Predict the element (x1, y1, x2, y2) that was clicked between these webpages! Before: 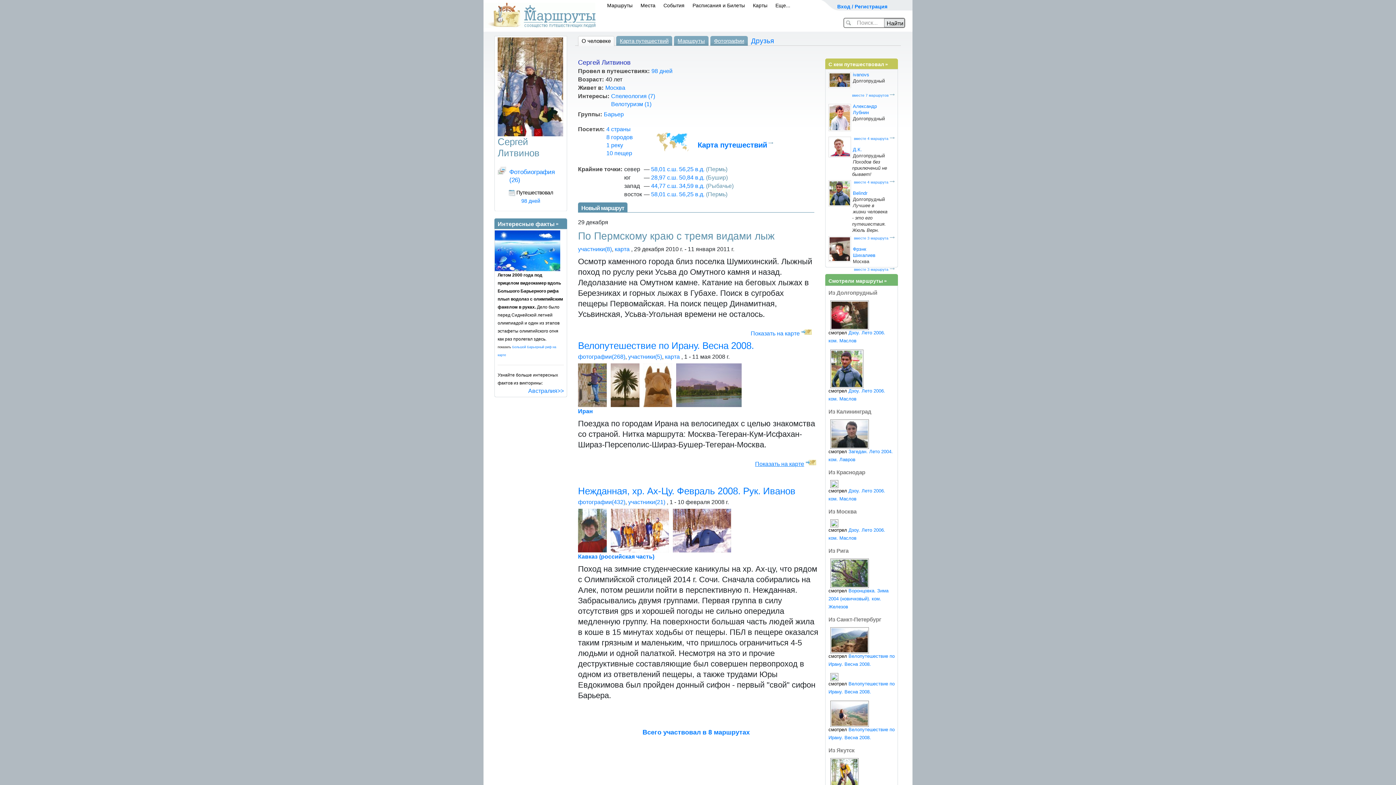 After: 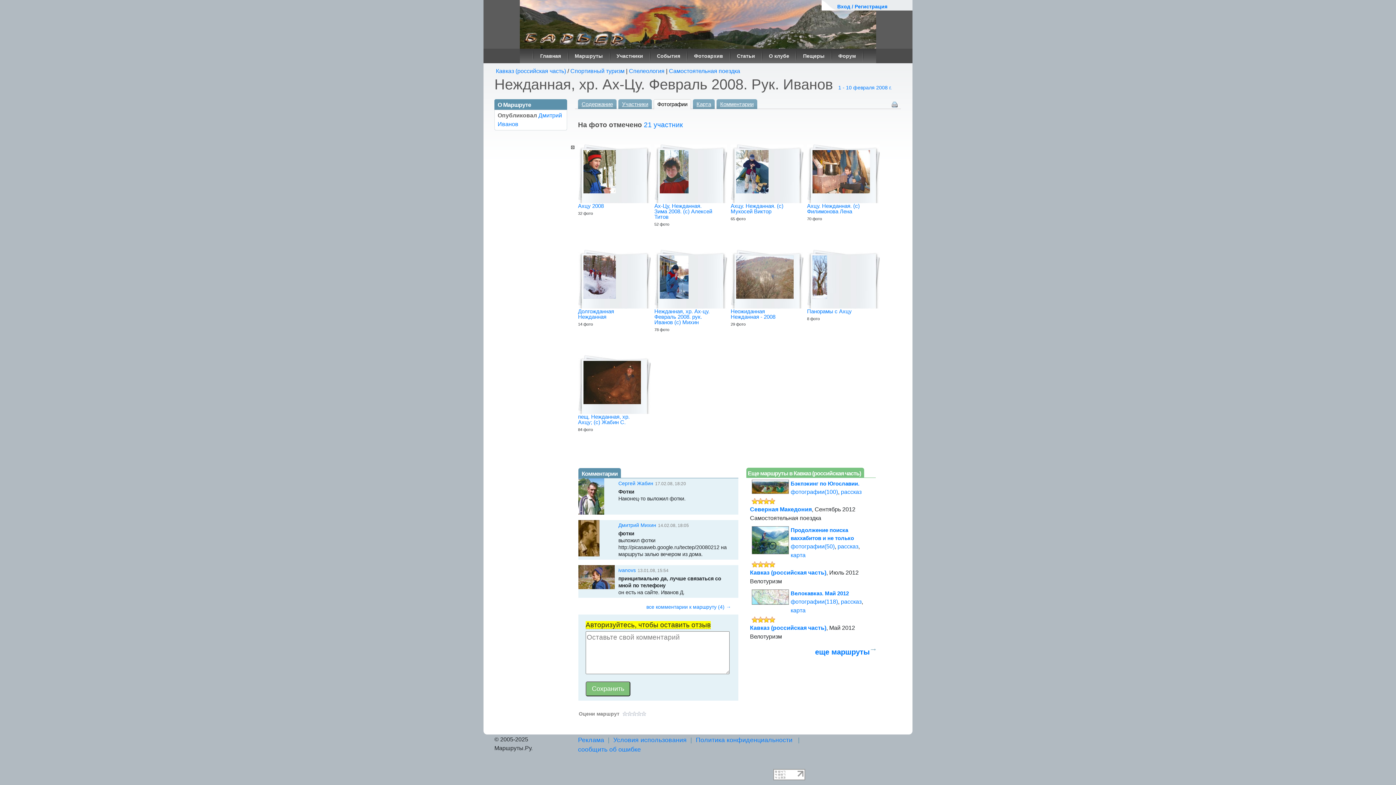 Action: label: фотографии(432) bbox: (578, 499, 625, 505)